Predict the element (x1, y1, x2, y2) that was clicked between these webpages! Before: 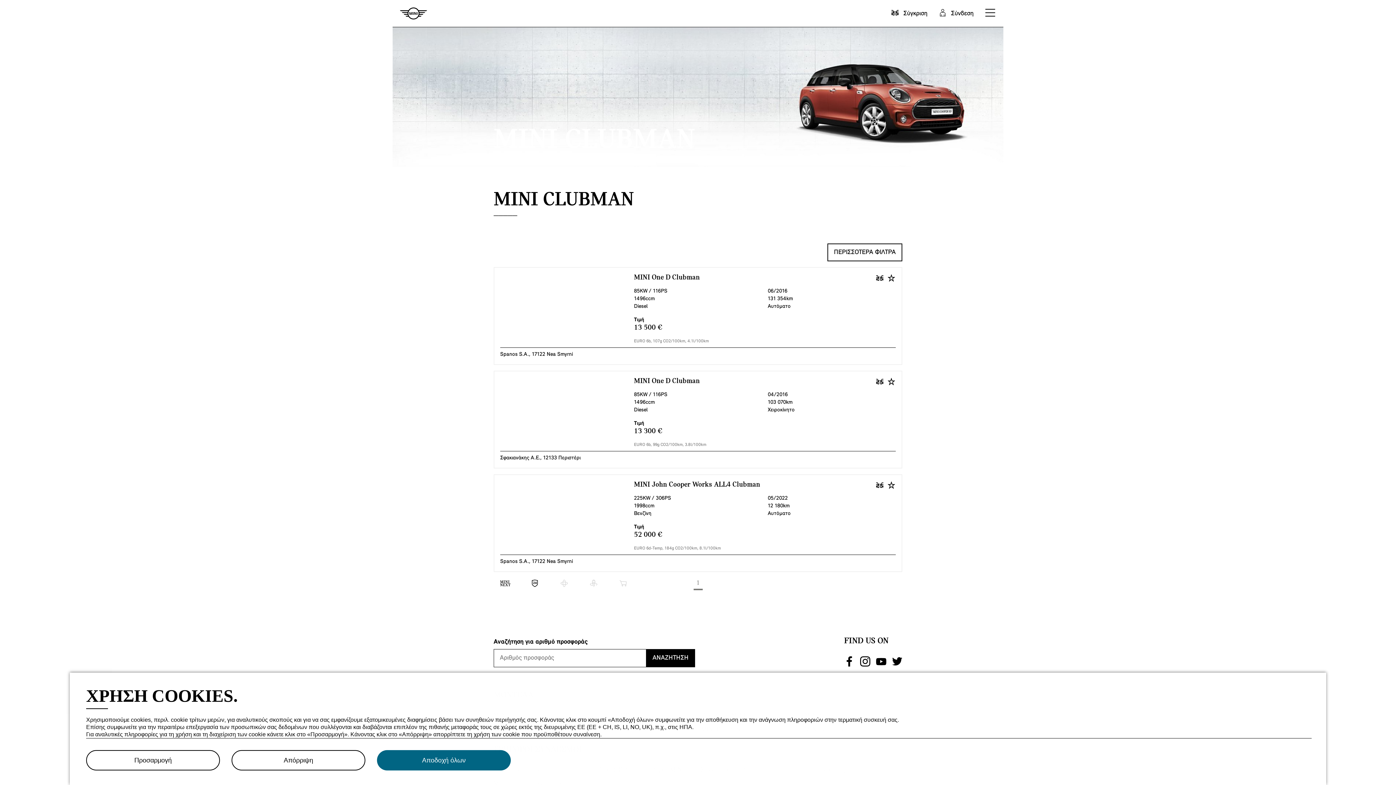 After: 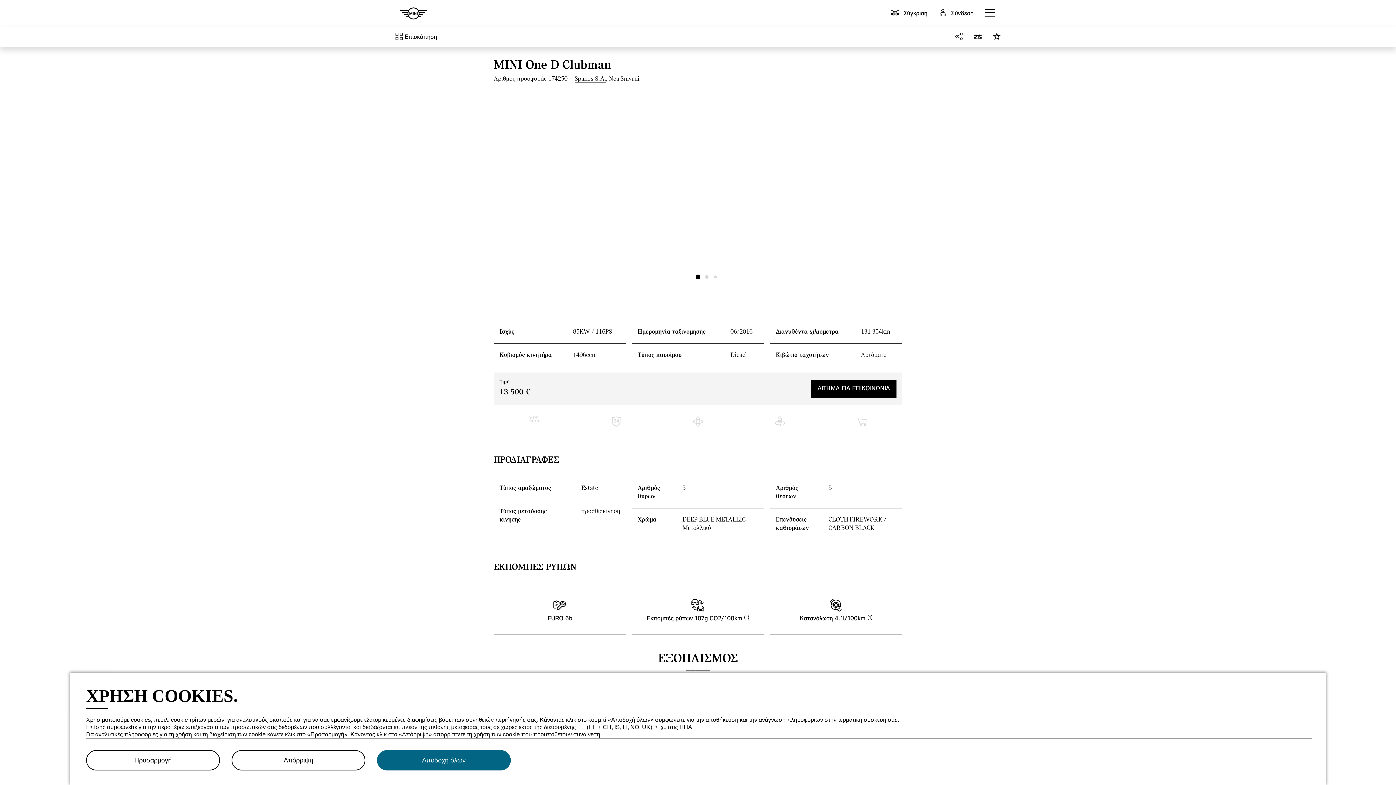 Action: bbox: (493, 267, 902, 365) label: 12345
MINI One D Clubman
85KW / 116PS
1496ccm
Diesel
06/2016
131 354km
Αυτόματο

Τιμή
13 500 €

EURO 6b, 107g CO2/100km, 4.1l/100km

Spanos S.A., 17122 Nea Smyrni